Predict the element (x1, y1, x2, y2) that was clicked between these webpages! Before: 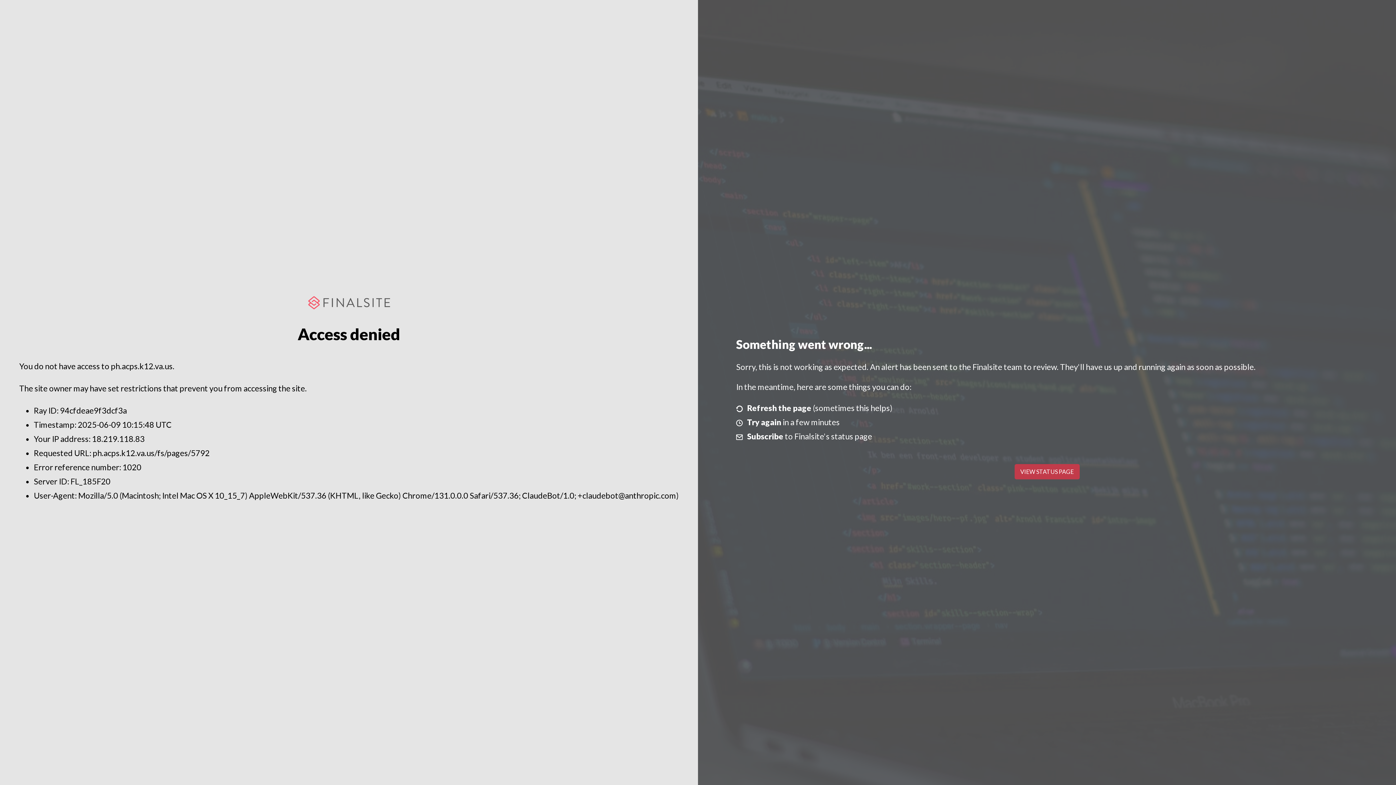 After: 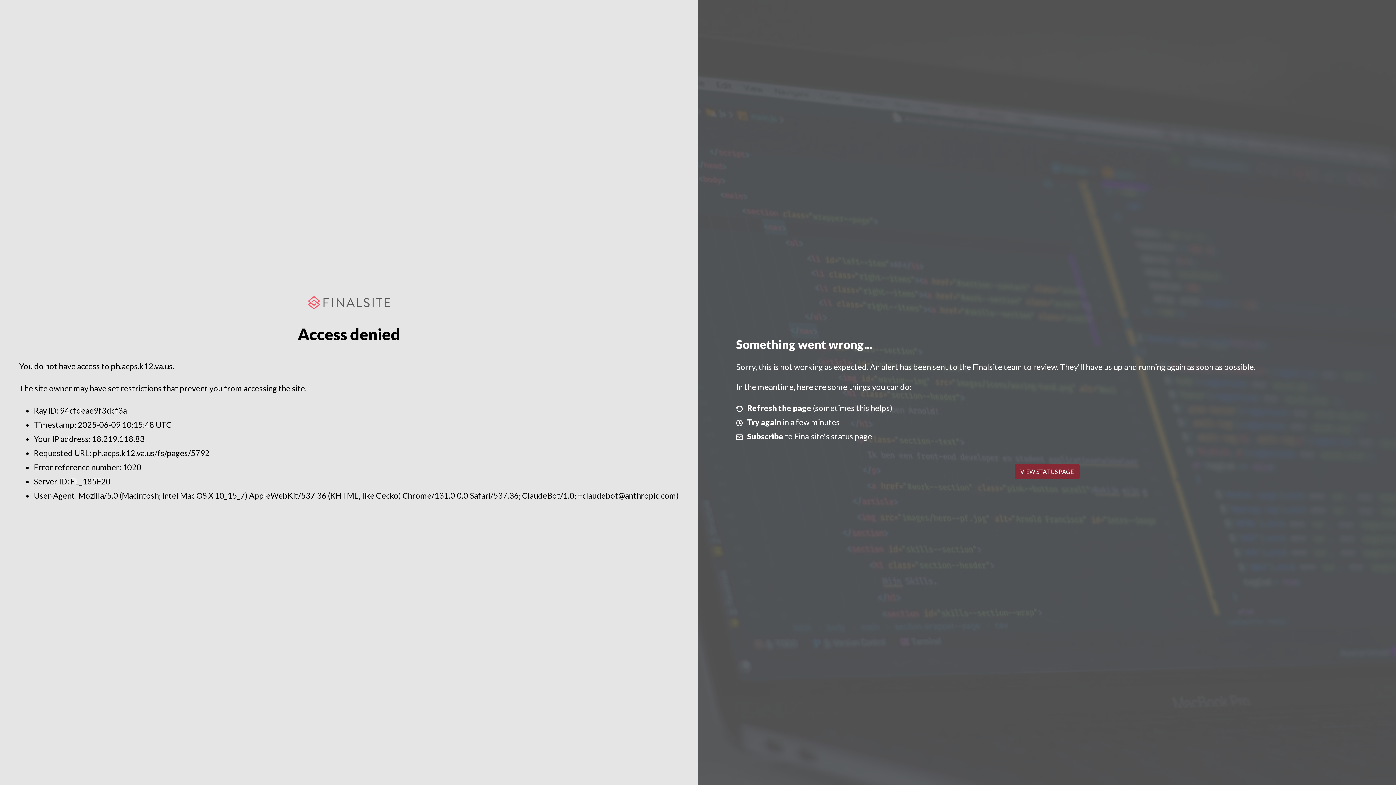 Action: label: VIEW STATUS PAGE bbox: (1014, 464, 1079, 479)